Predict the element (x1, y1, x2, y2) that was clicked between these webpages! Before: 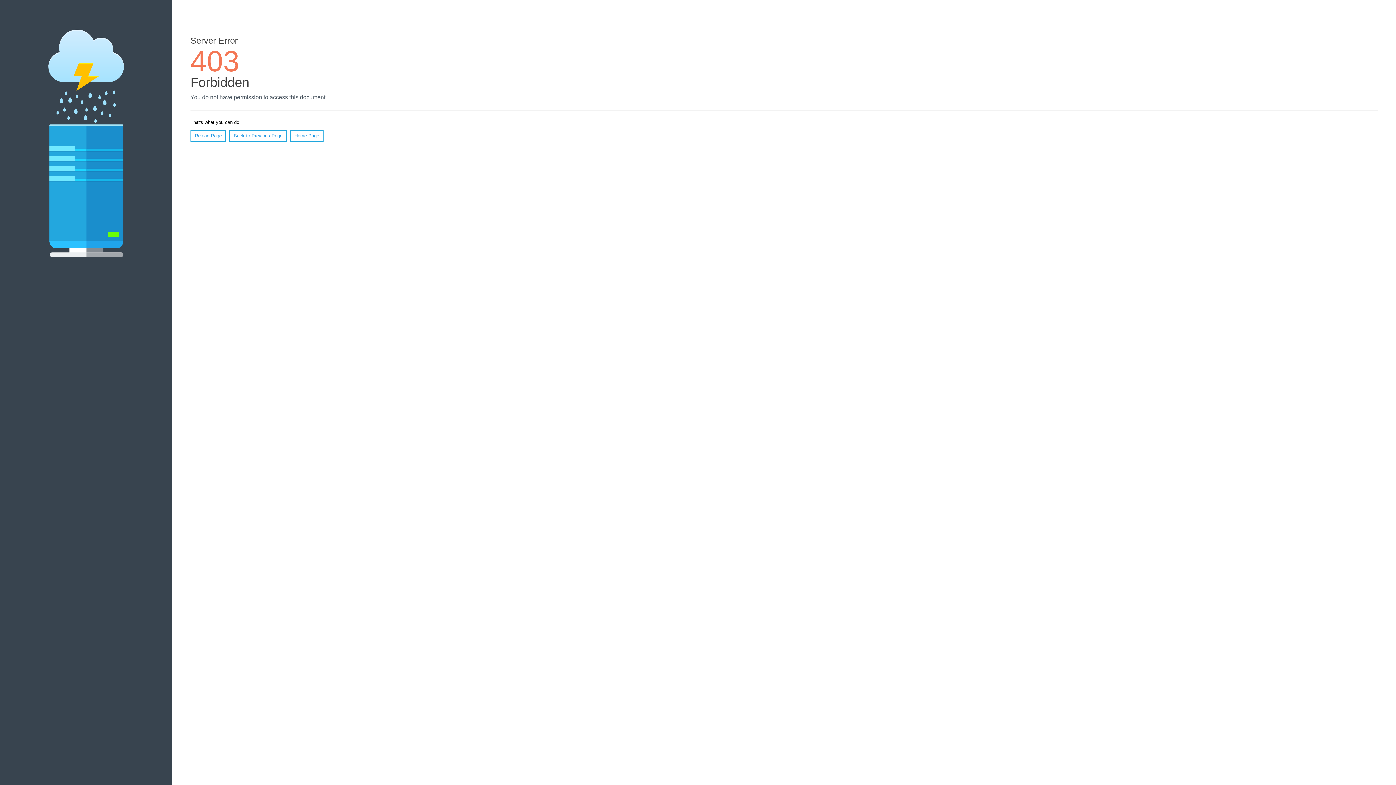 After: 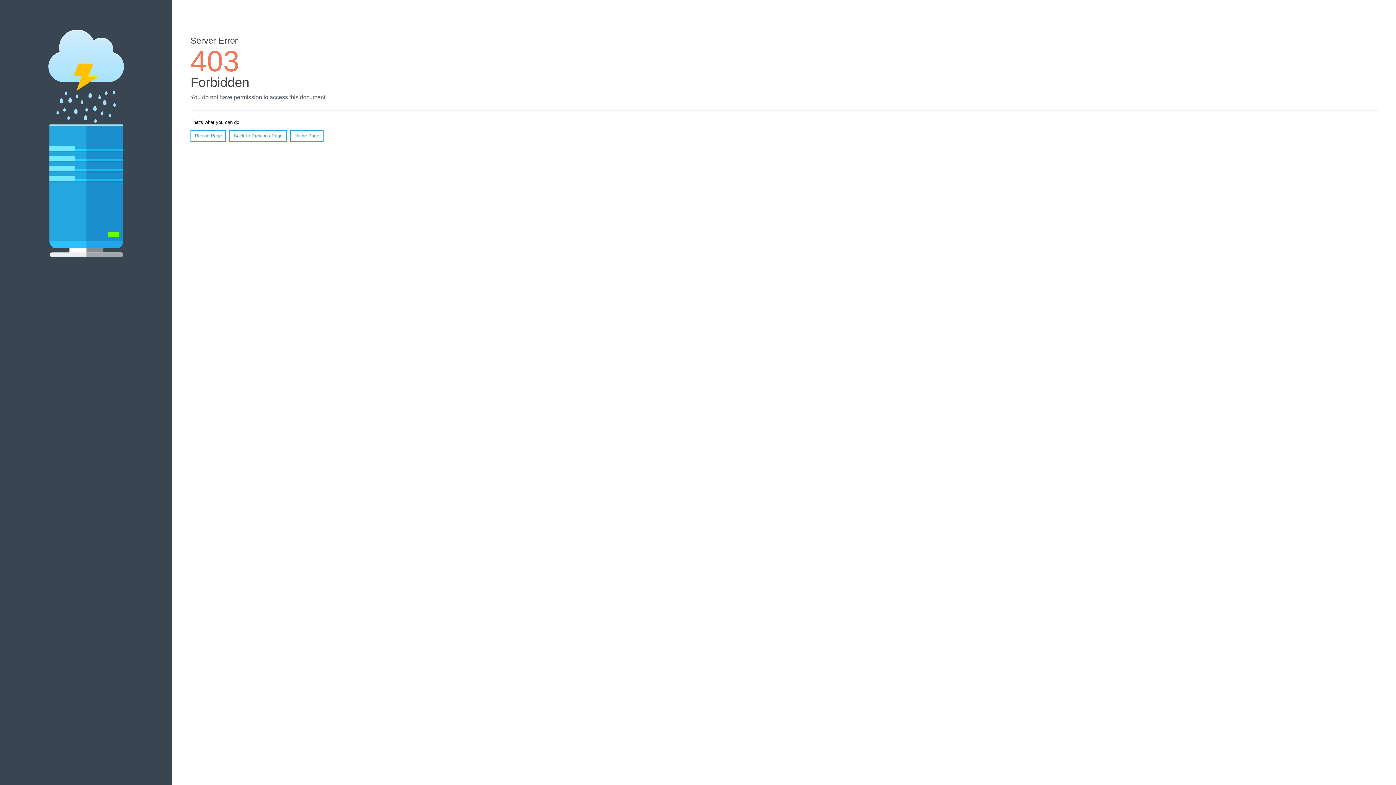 Action: label: Reload Page bbox: (190, 130, 226, 141)